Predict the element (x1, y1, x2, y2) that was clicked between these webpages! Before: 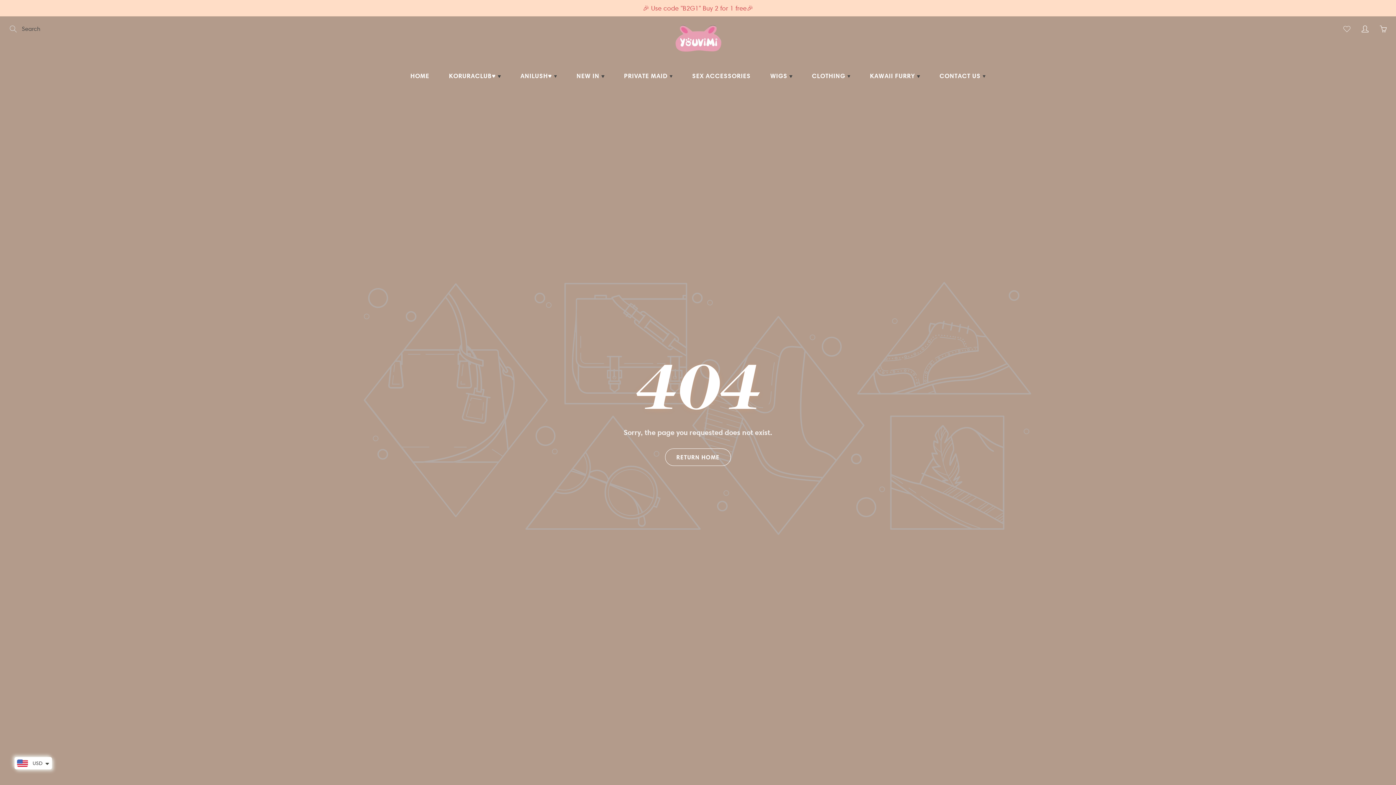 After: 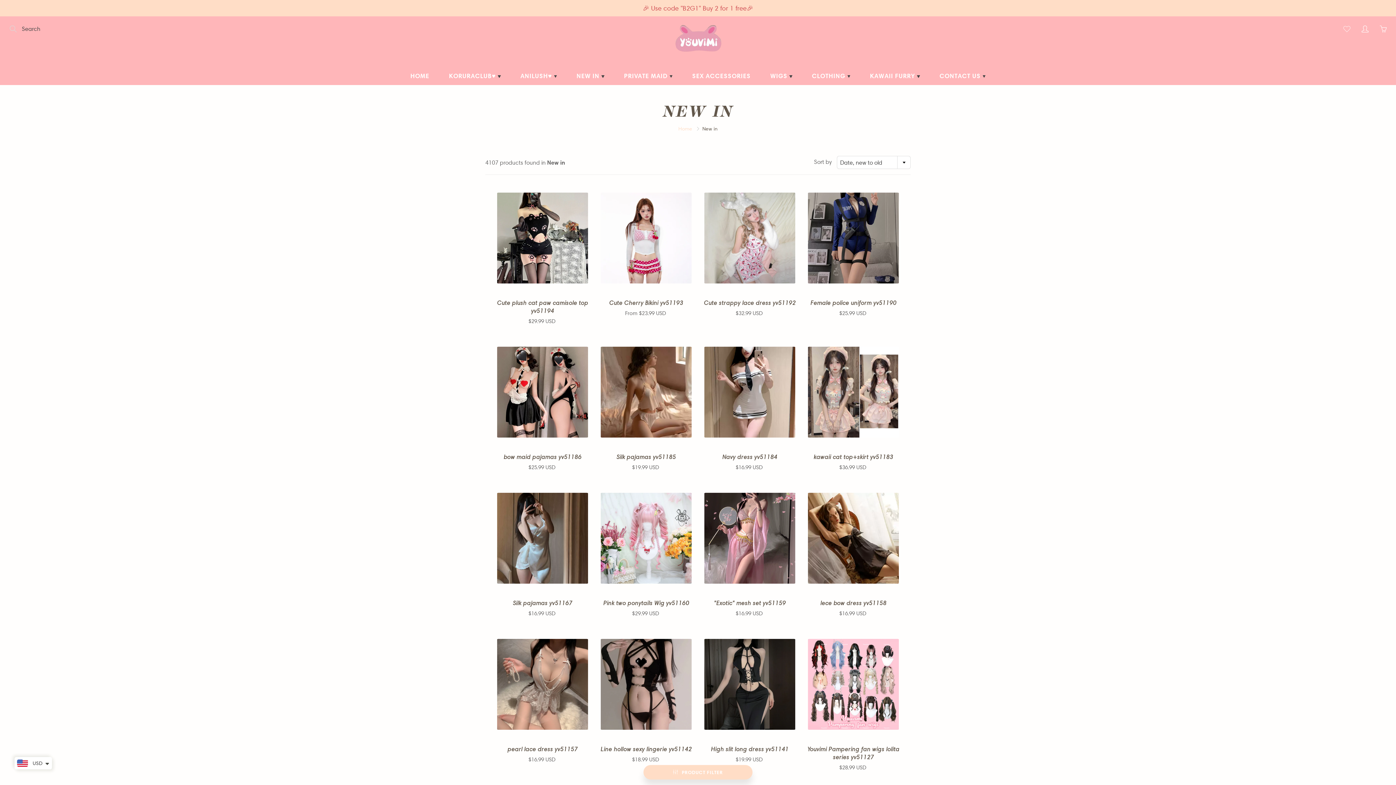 Action: label: NEW IN  bbox: (567, 66, 613, 85)